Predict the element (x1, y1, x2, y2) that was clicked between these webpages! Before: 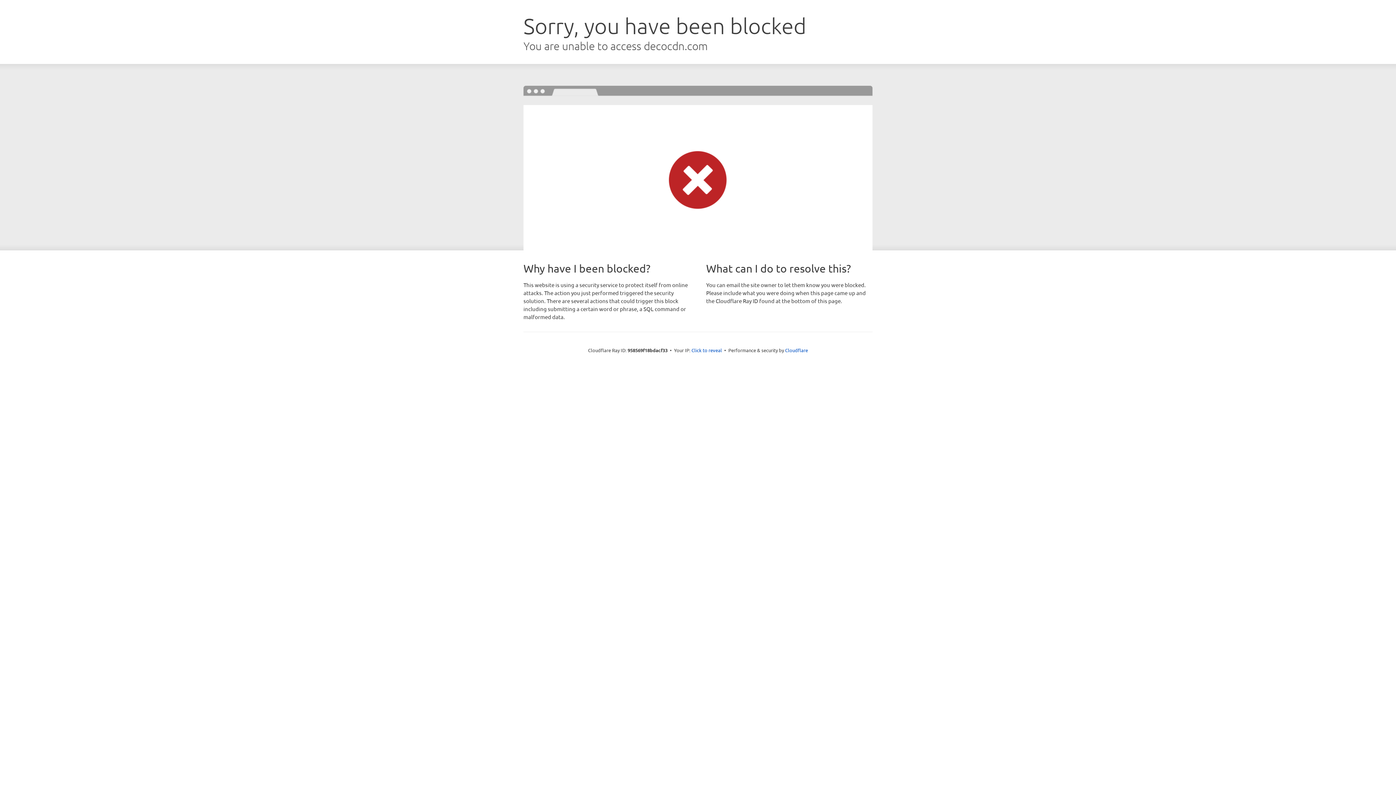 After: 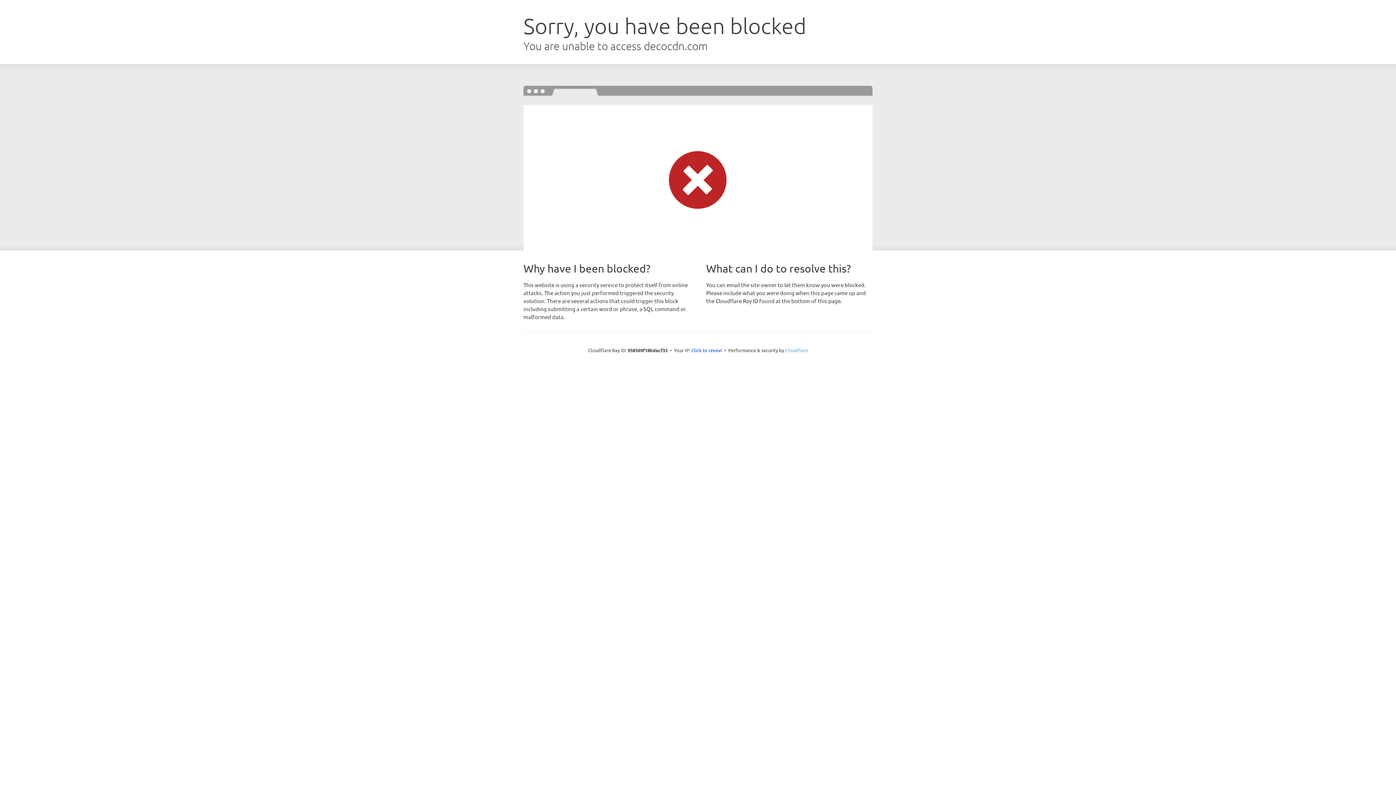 Action: label: Cloudflare bbox: (785, 347, 808, 353)